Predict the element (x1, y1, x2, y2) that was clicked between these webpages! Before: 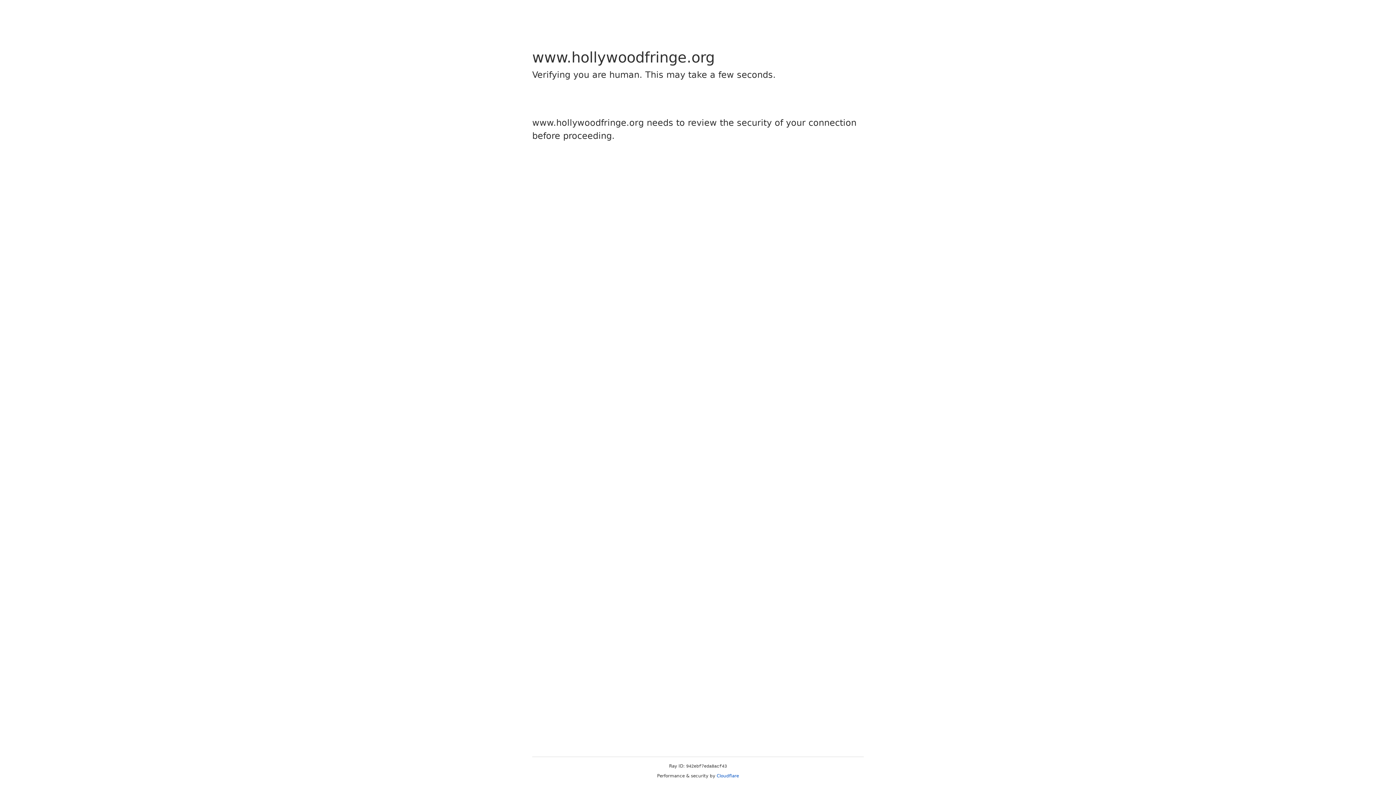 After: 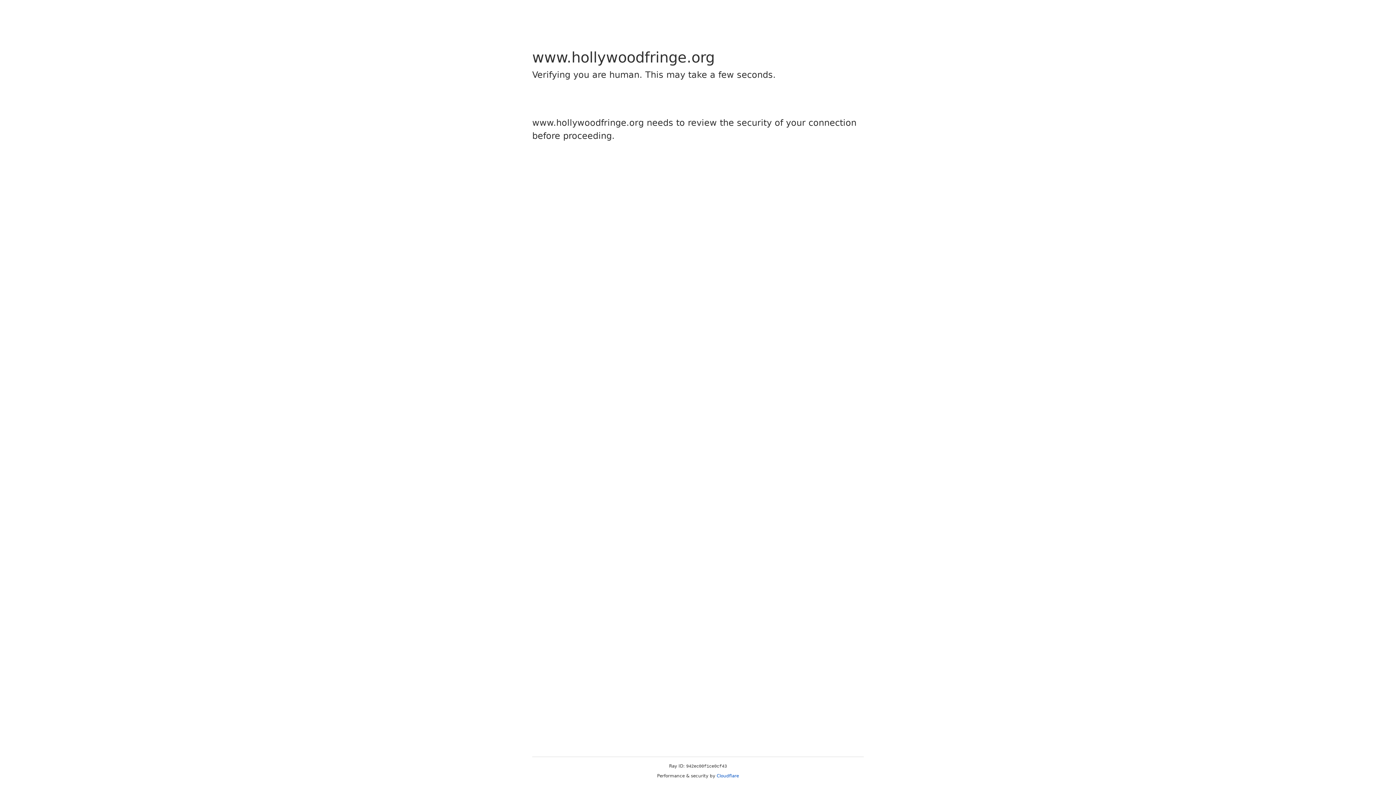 Action: bbox: (716, 773, 739, 778) label: Cloudflare